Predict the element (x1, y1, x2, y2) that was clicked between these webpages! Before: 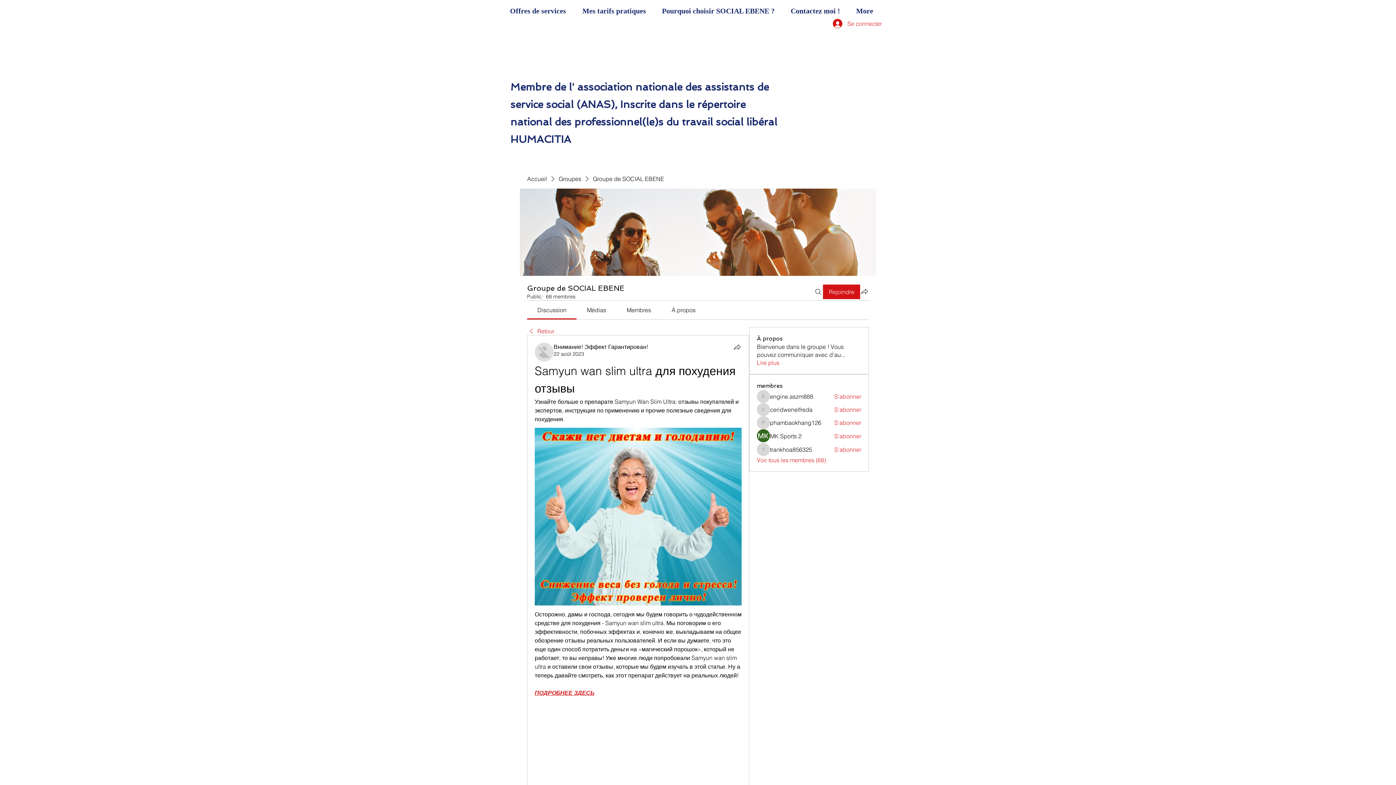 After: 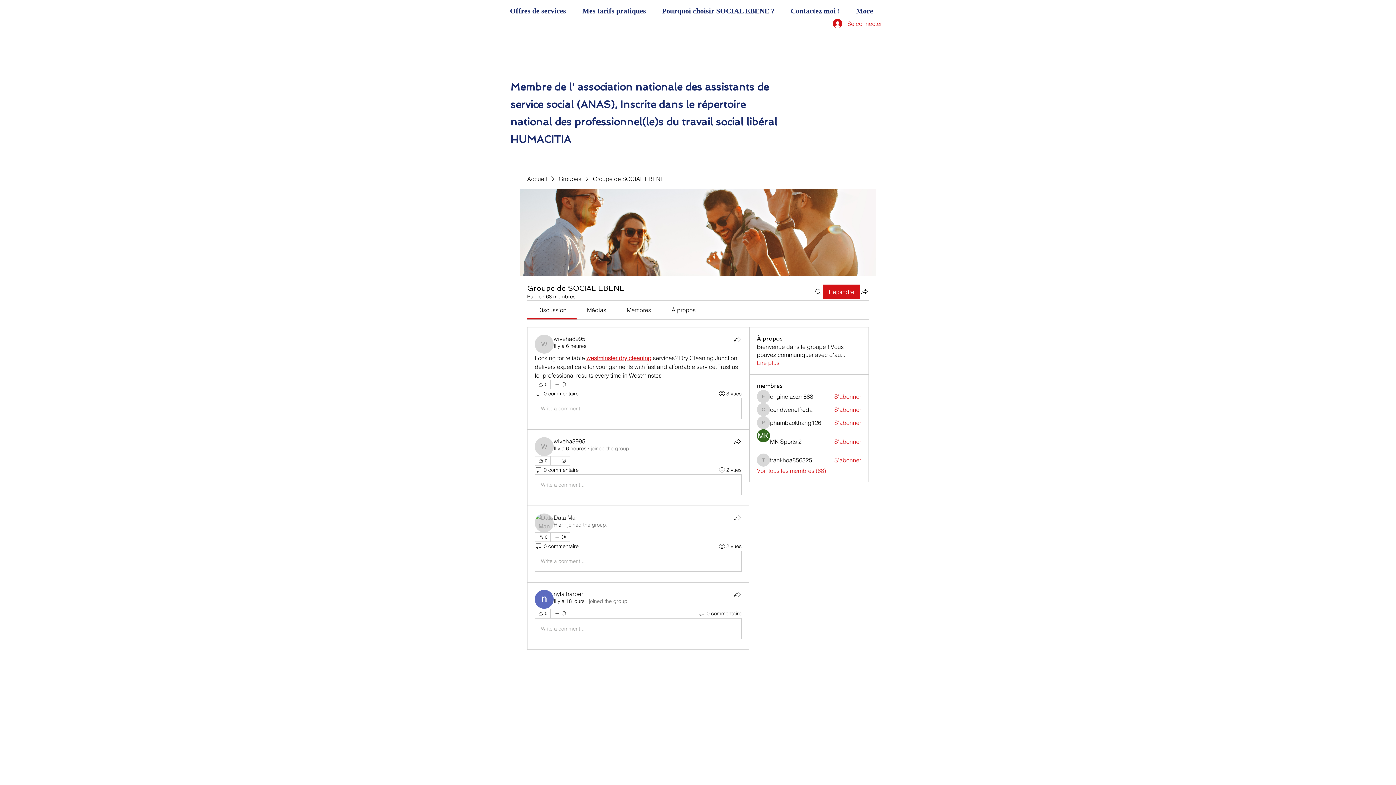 Action: label: Retour bbox: (527, 327, 554, 335)